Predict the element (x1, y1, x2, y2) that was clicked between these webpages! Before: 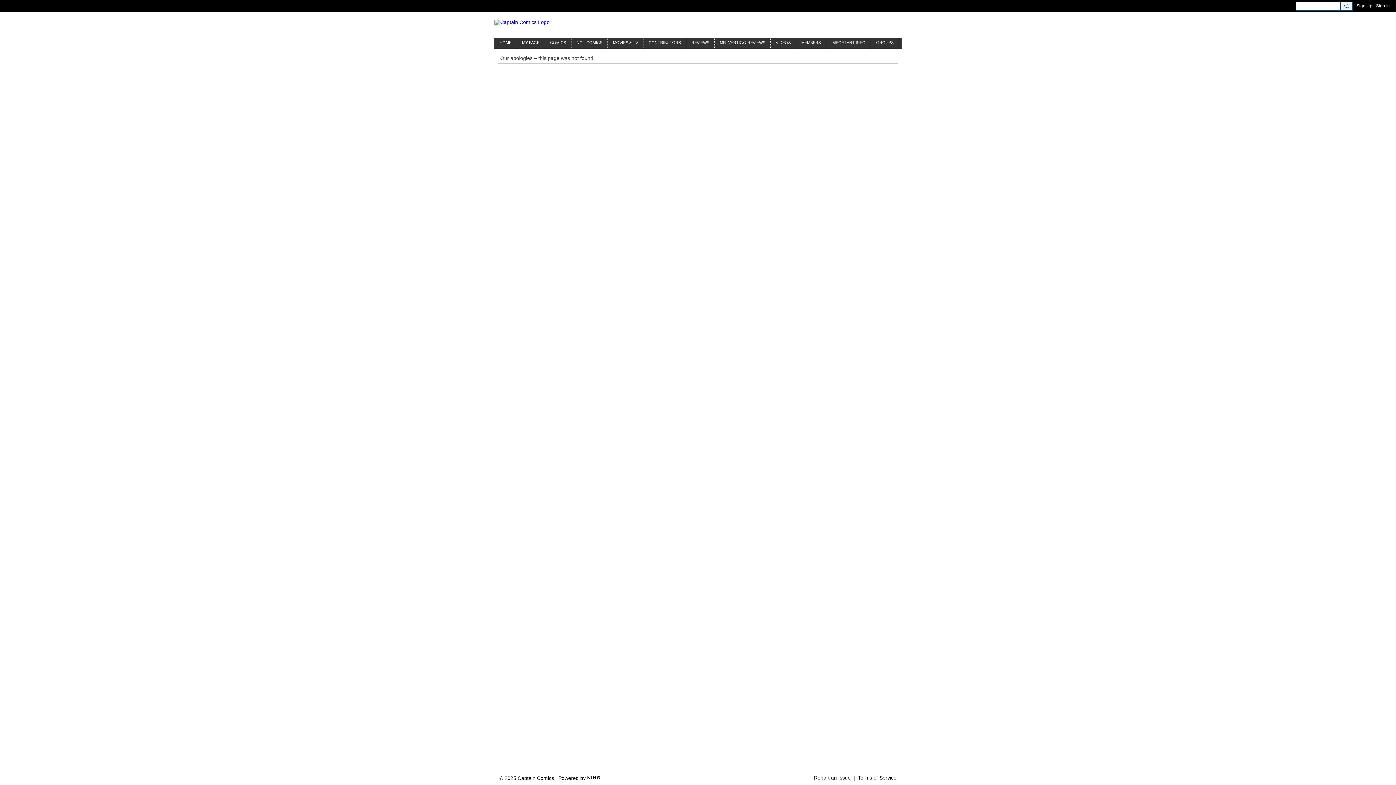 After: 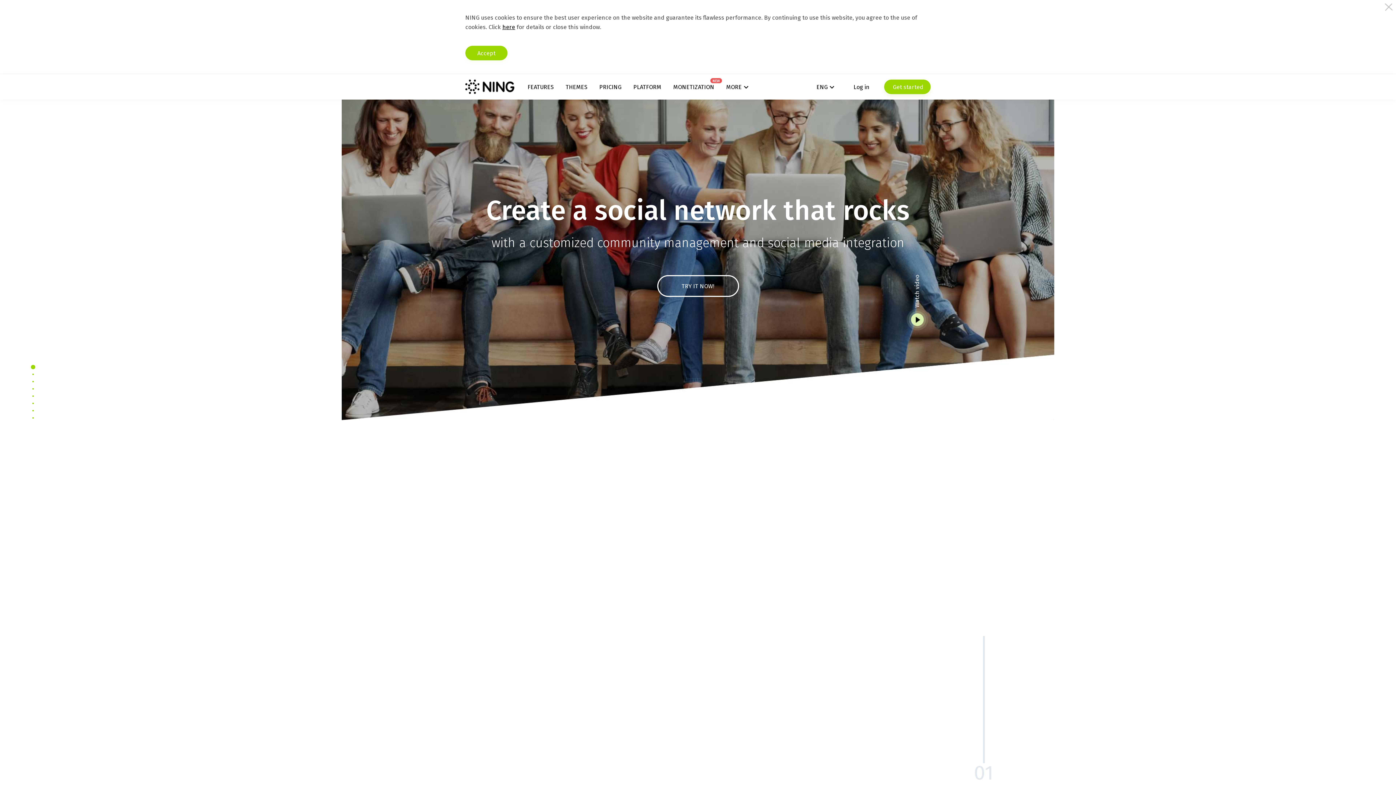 Action: bbox: (587, 774, 600, 780)